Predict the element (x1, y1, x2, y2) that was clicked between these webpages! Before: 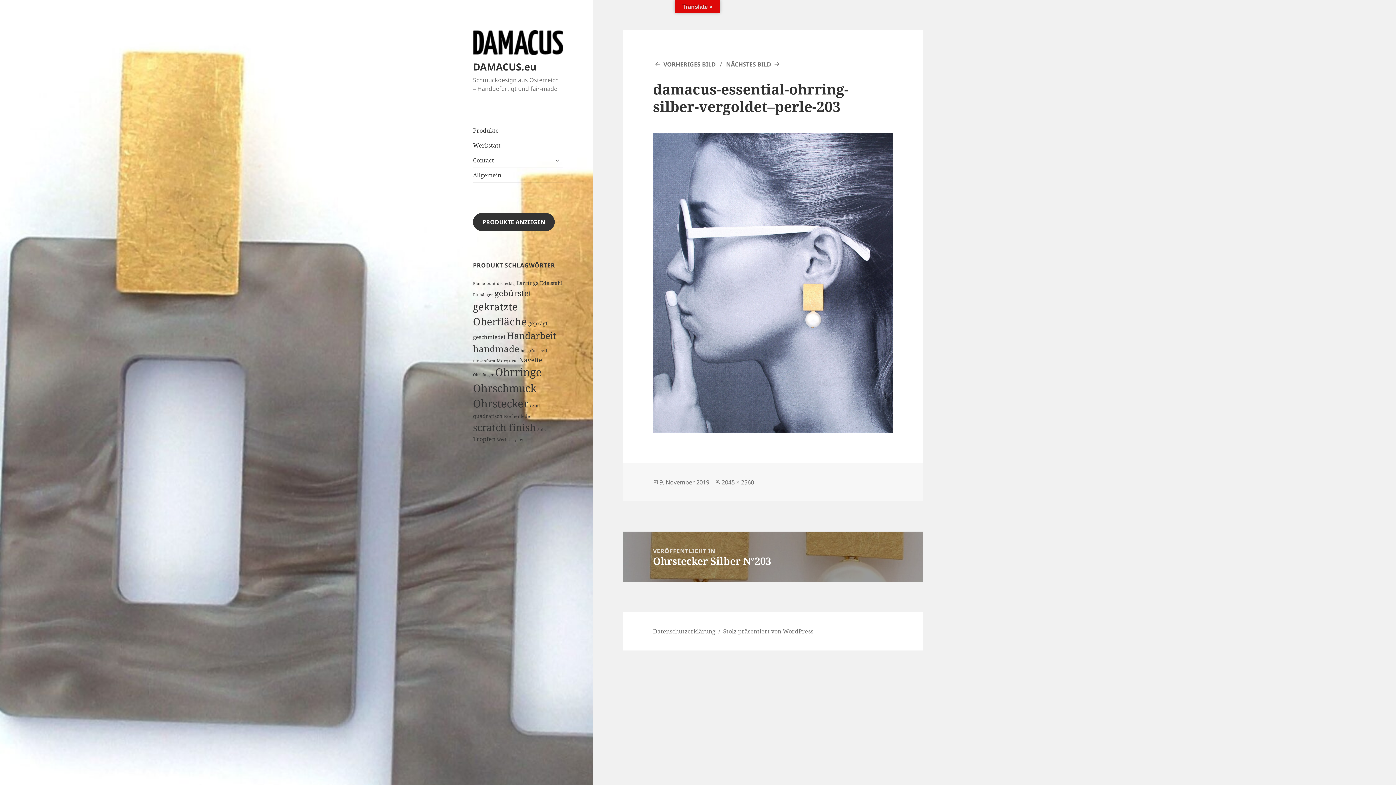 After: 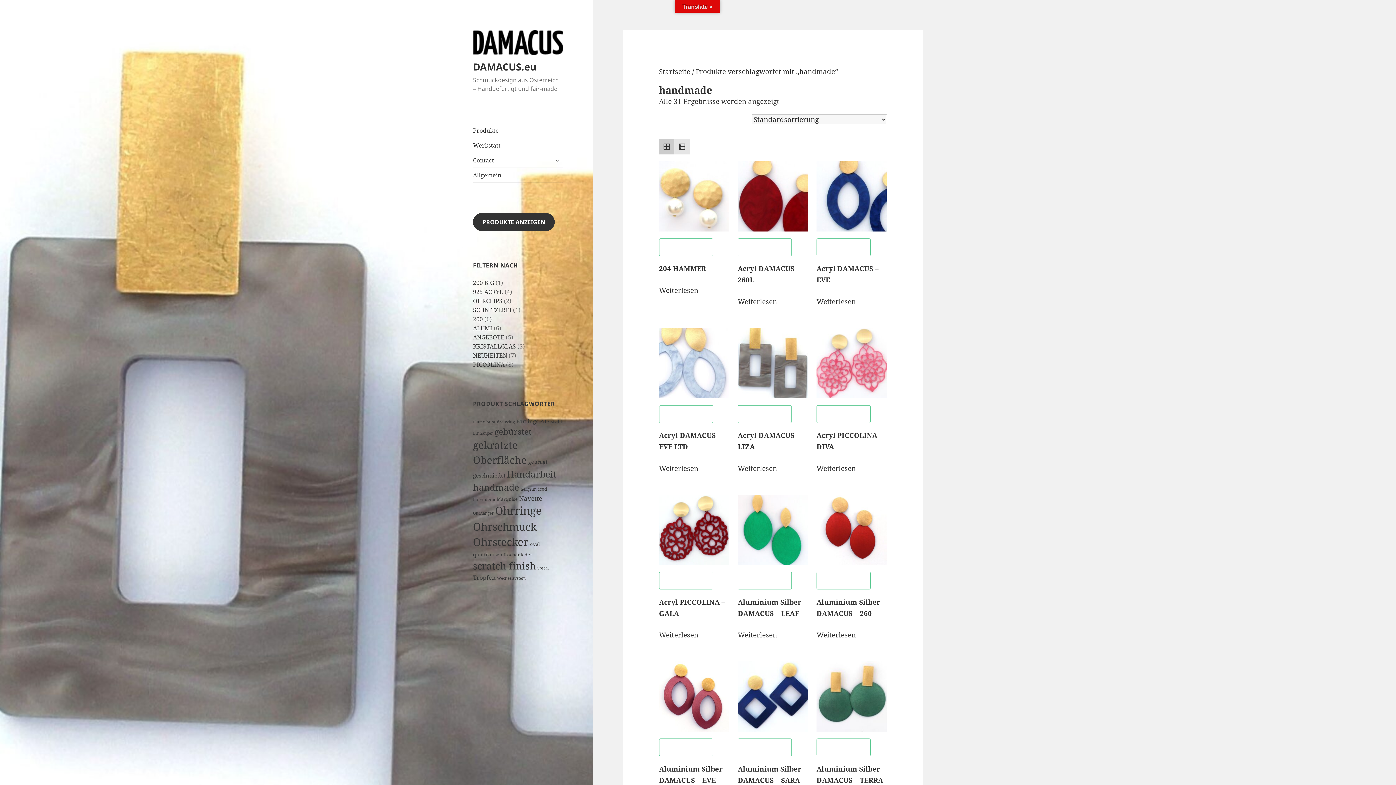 Action: label: handmade (31 Produkte) bbox: (473, 343, 519, 355)